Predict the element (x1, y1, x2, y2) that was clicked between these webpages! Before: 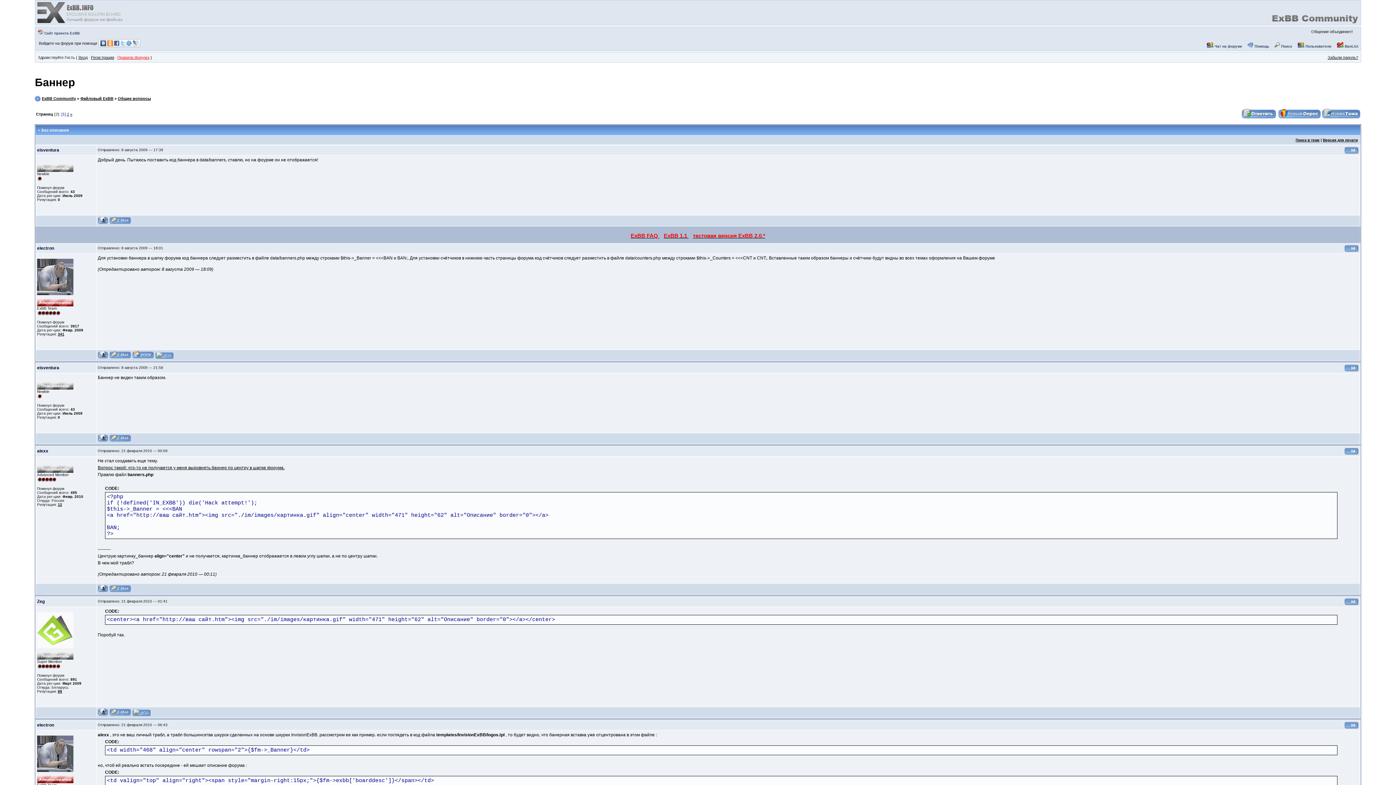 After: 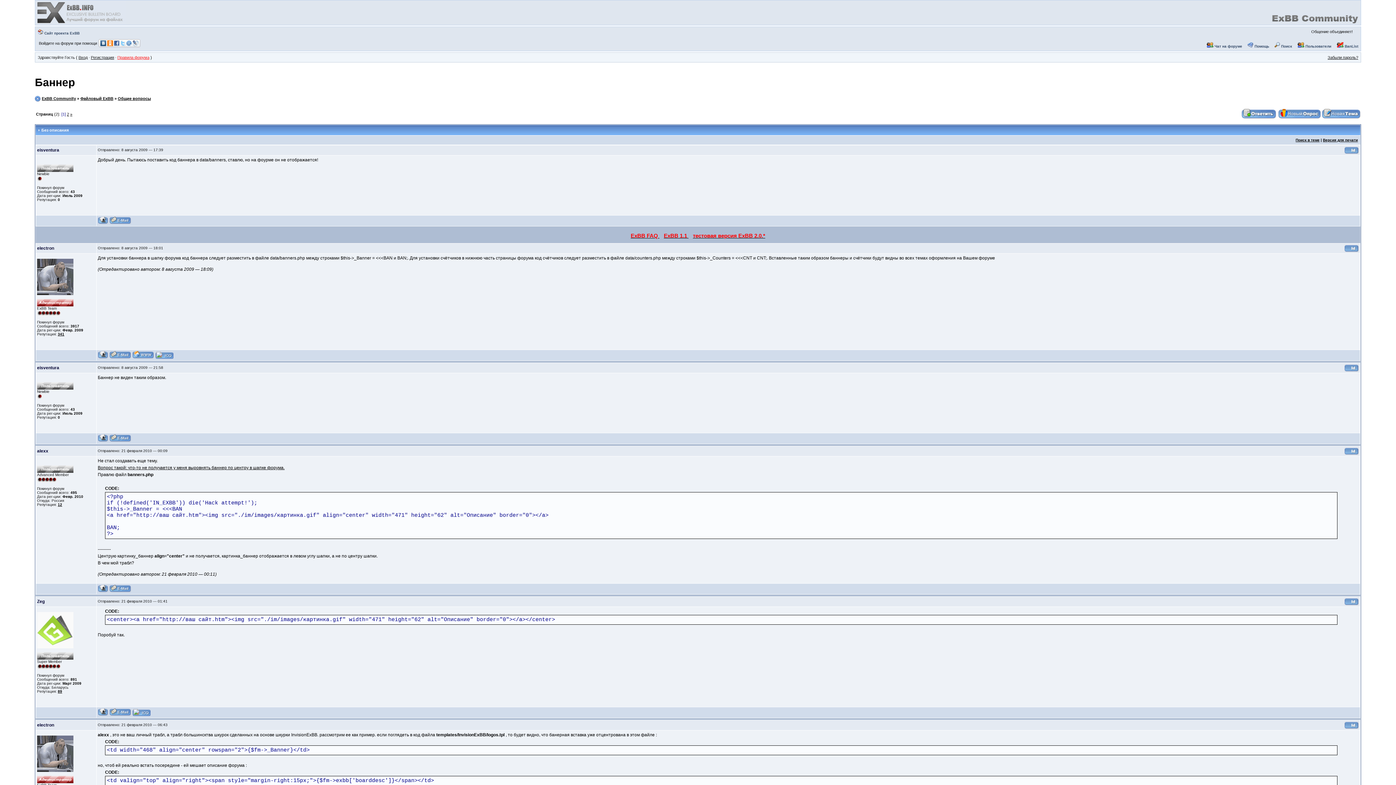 Action: bbox: (97, 589, 108, 593)